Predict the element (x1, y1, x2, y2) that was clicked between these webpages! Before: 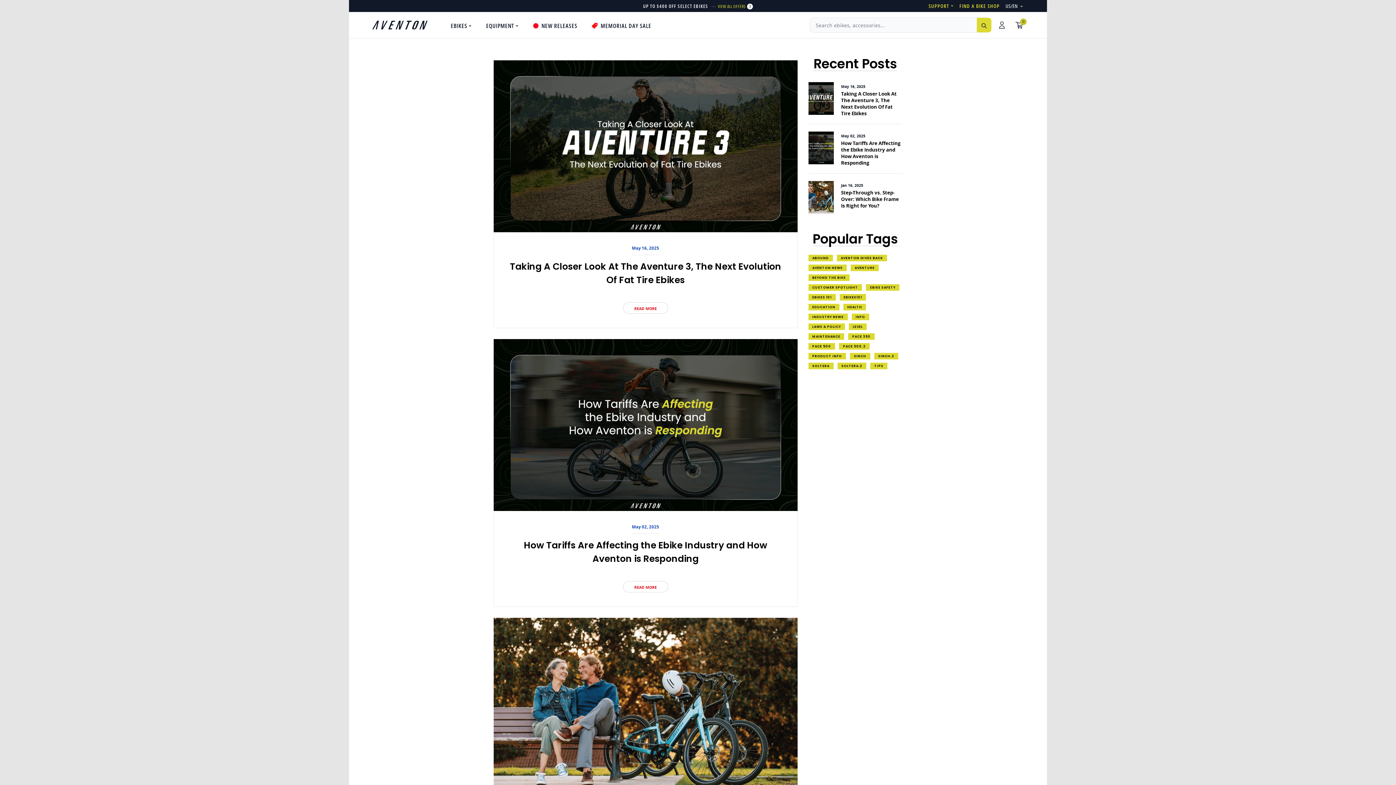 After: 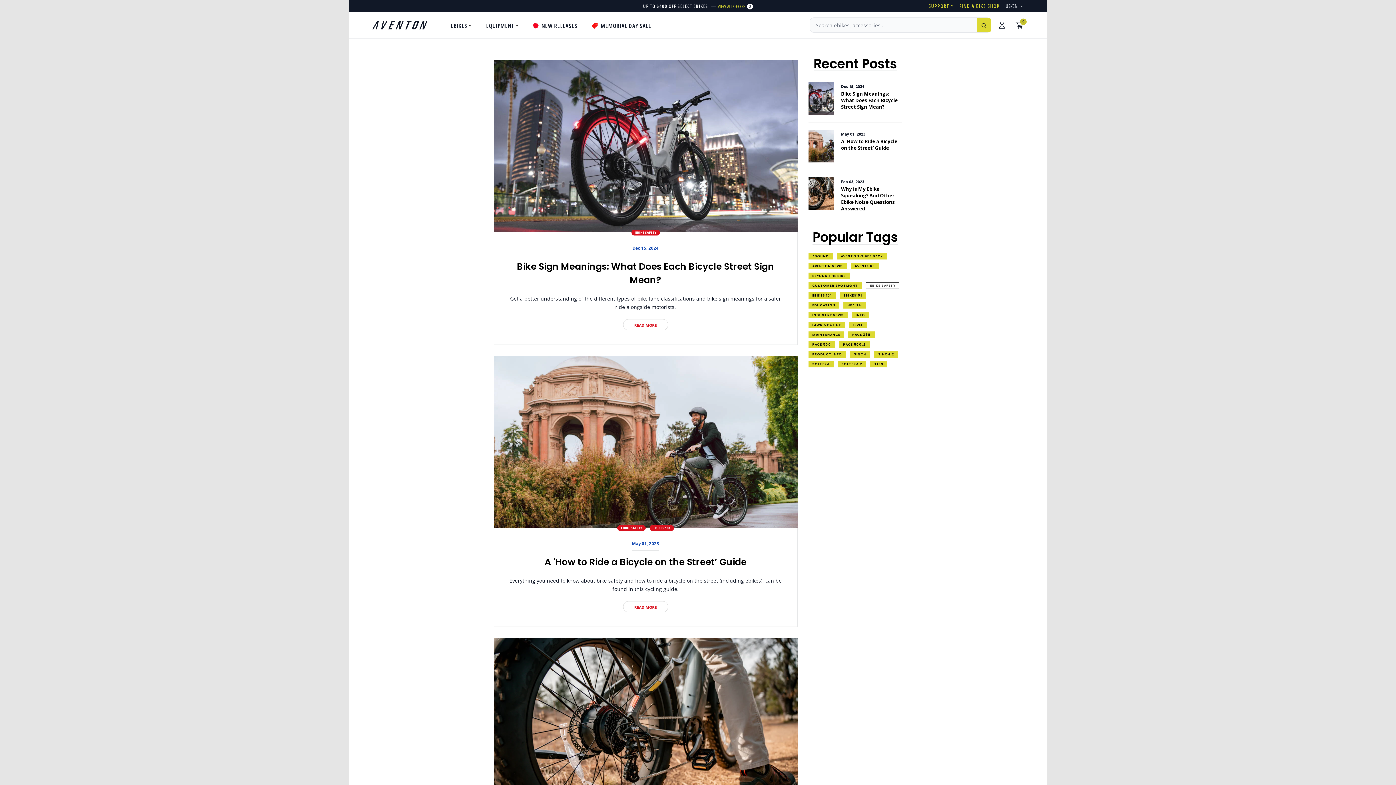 Action: bbox: (866, 284, 899, 290) label: EBIKE SAFETY